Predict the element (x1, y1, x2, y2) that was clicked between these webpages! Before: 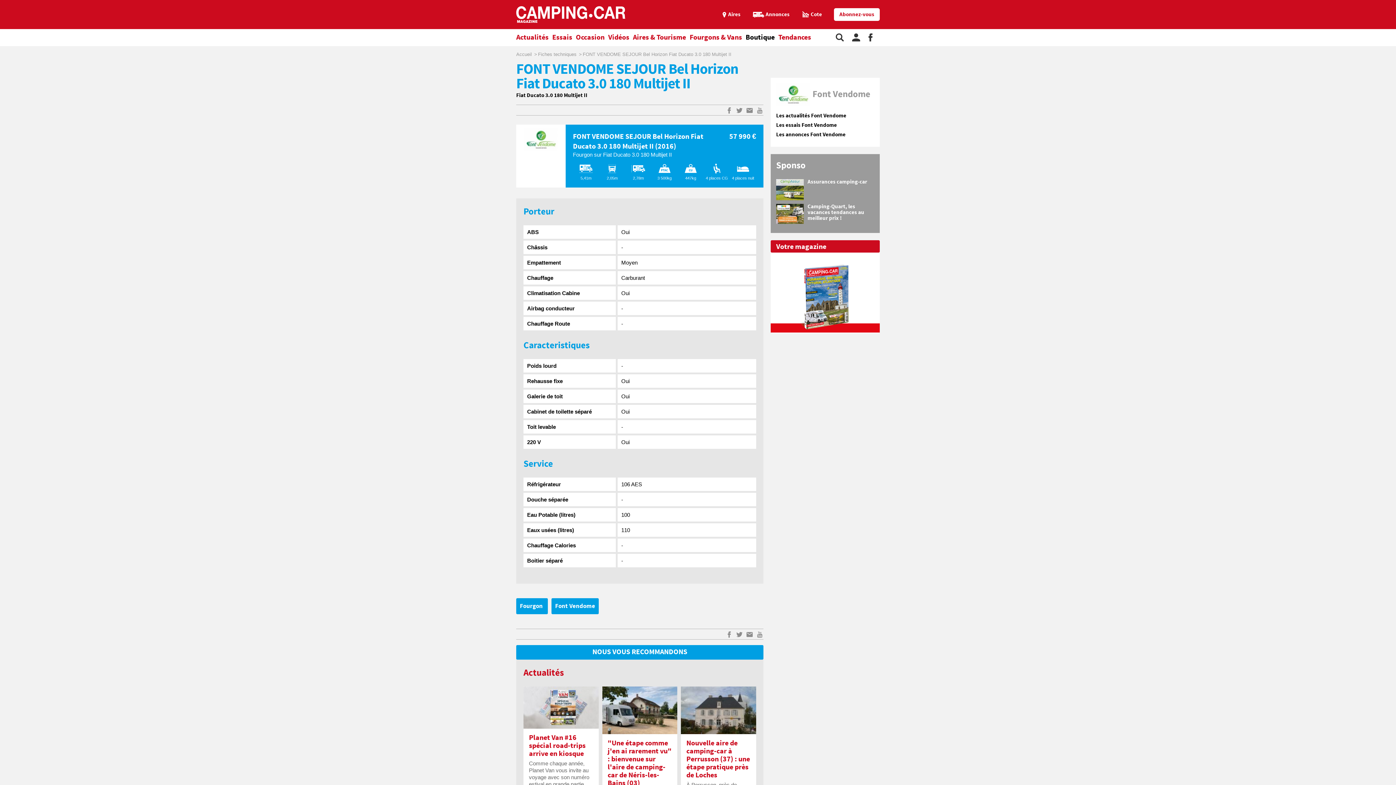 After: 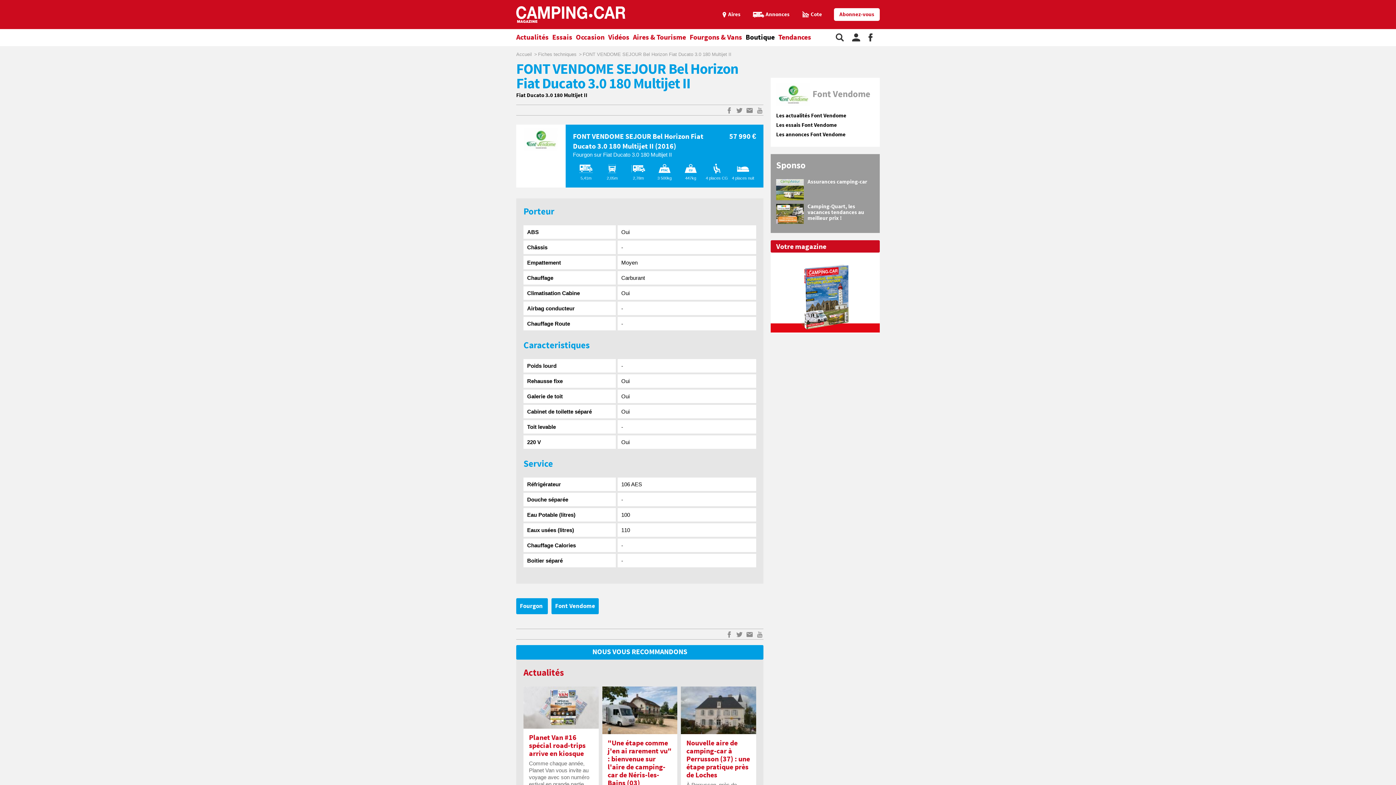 Action: bbox: (834, 8, 880, 20) label: Abonnez-vous